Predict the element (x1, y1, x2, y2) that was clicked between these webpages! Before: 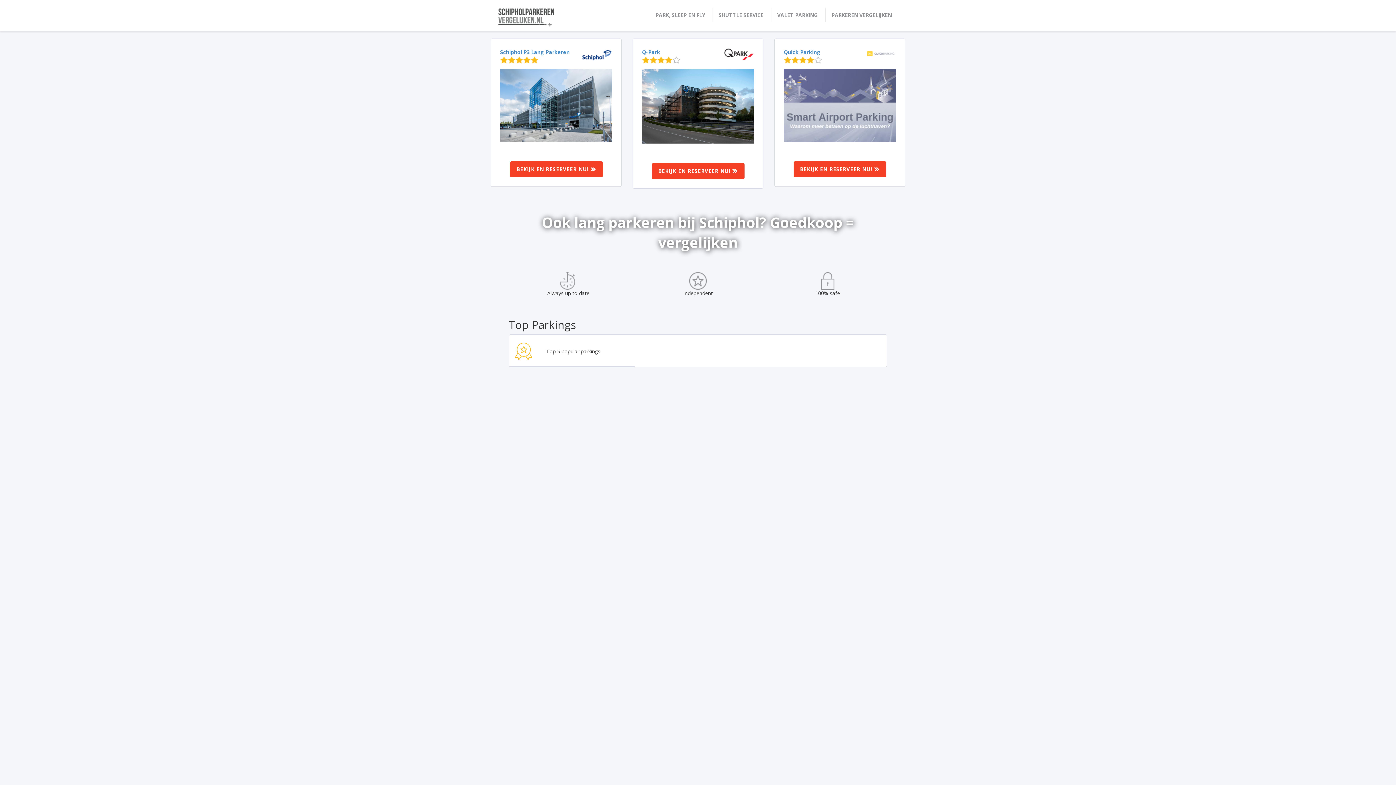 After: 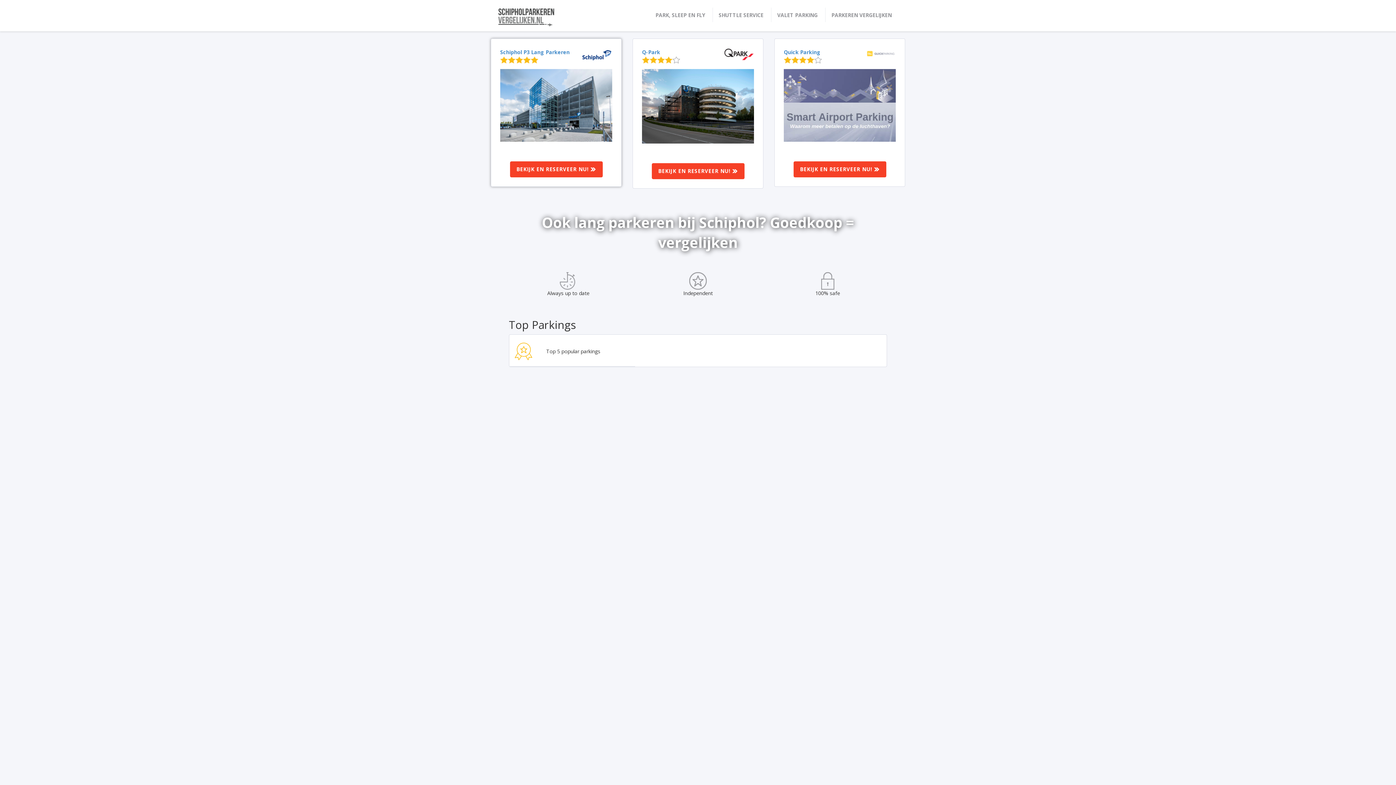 Action: bbox: (500, 69, 612, 141)